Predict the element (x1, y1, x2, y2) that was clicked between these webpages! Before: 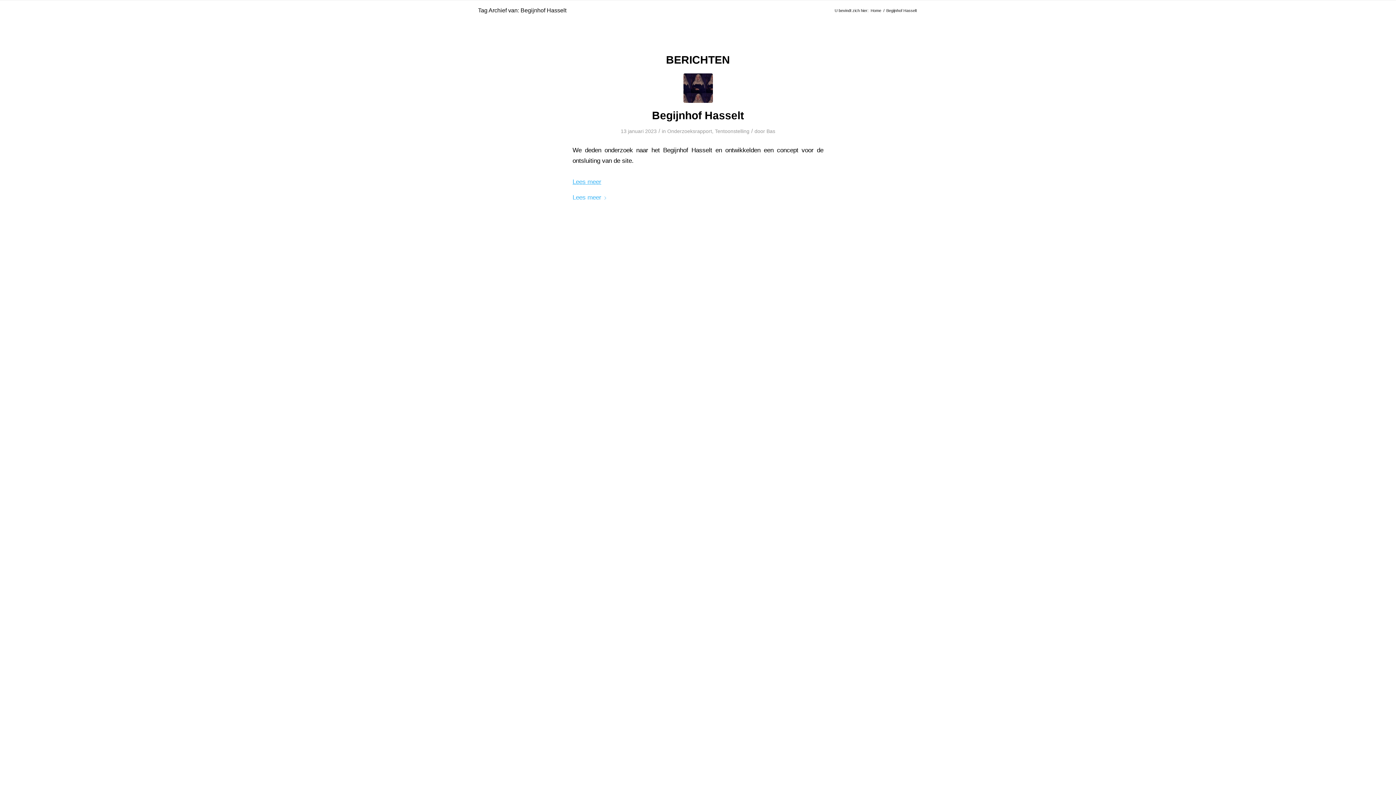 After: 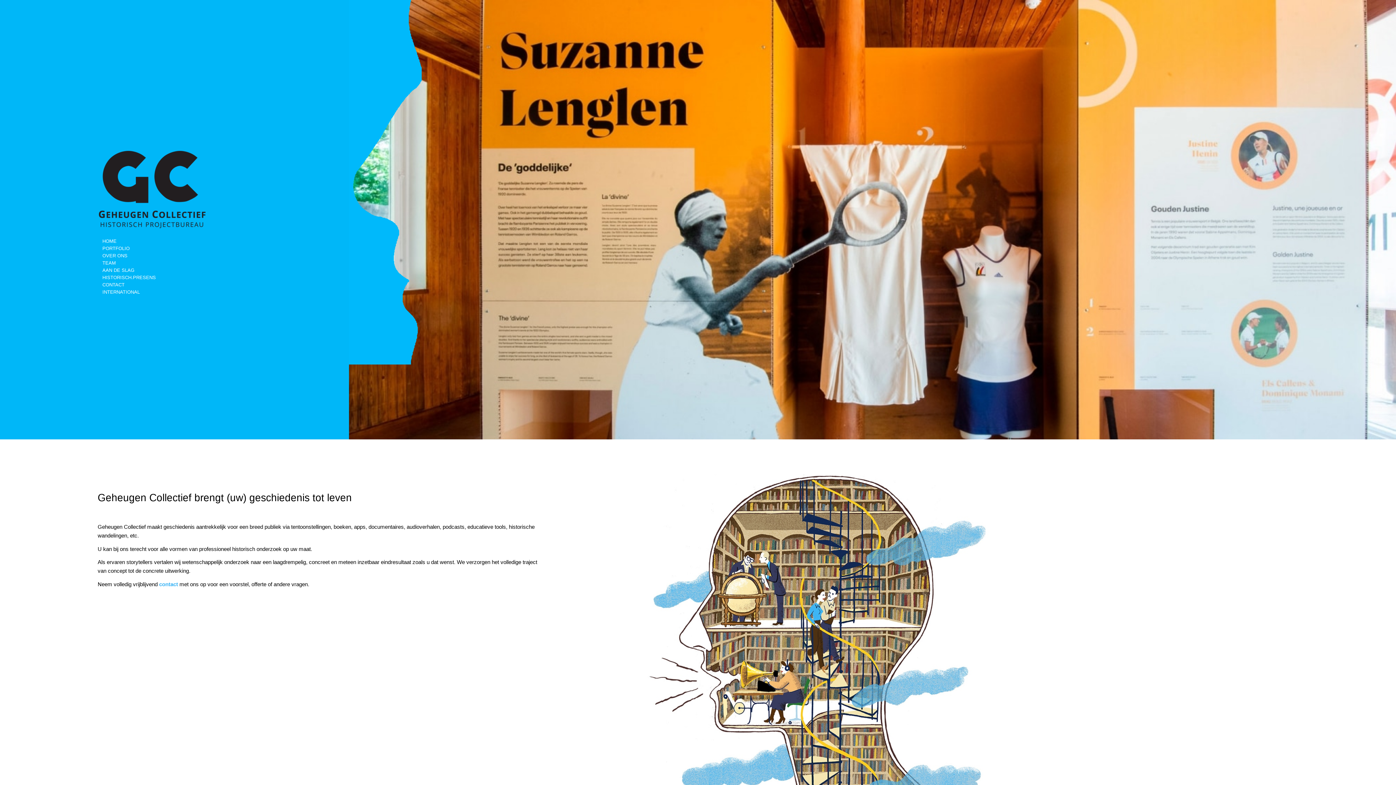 Action: bbox: (869, 8, 882, 13) label: Home